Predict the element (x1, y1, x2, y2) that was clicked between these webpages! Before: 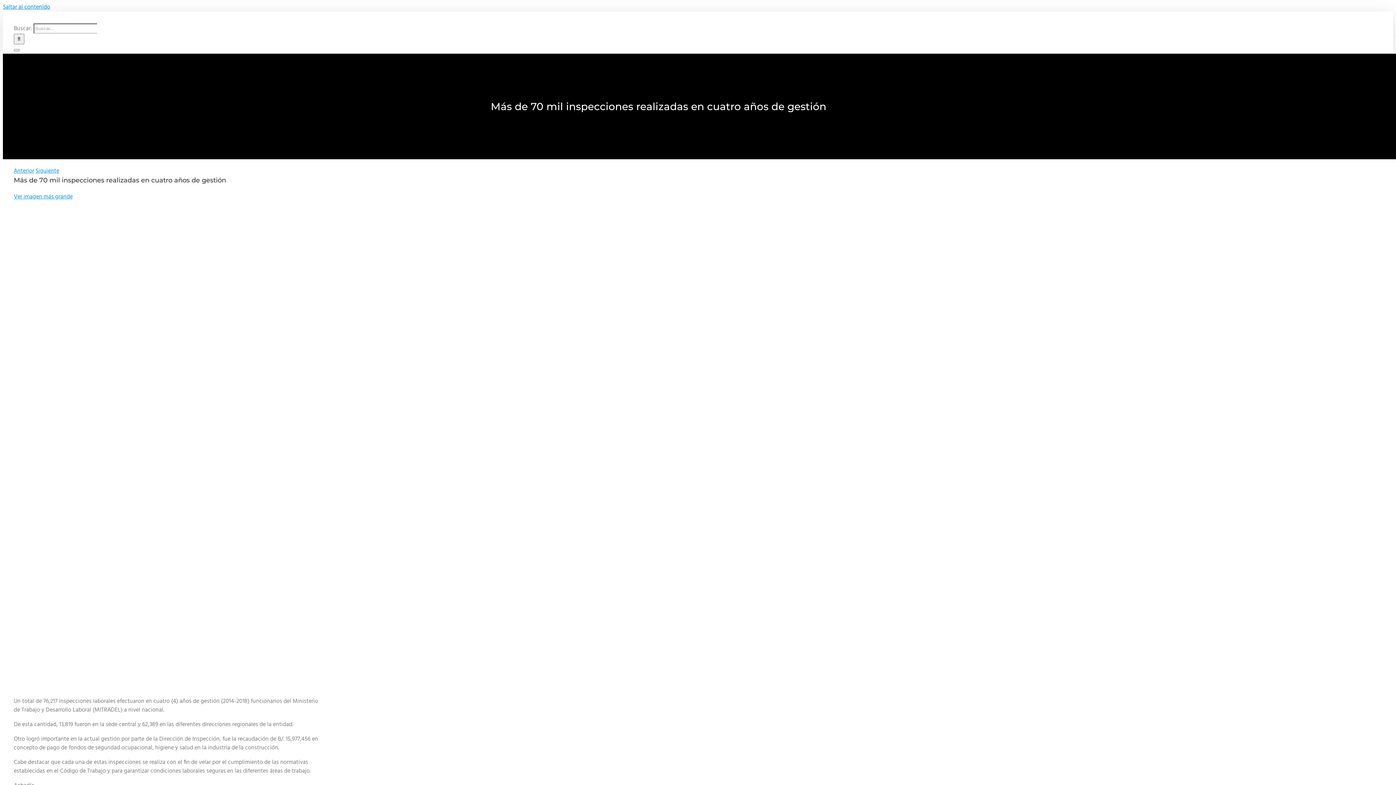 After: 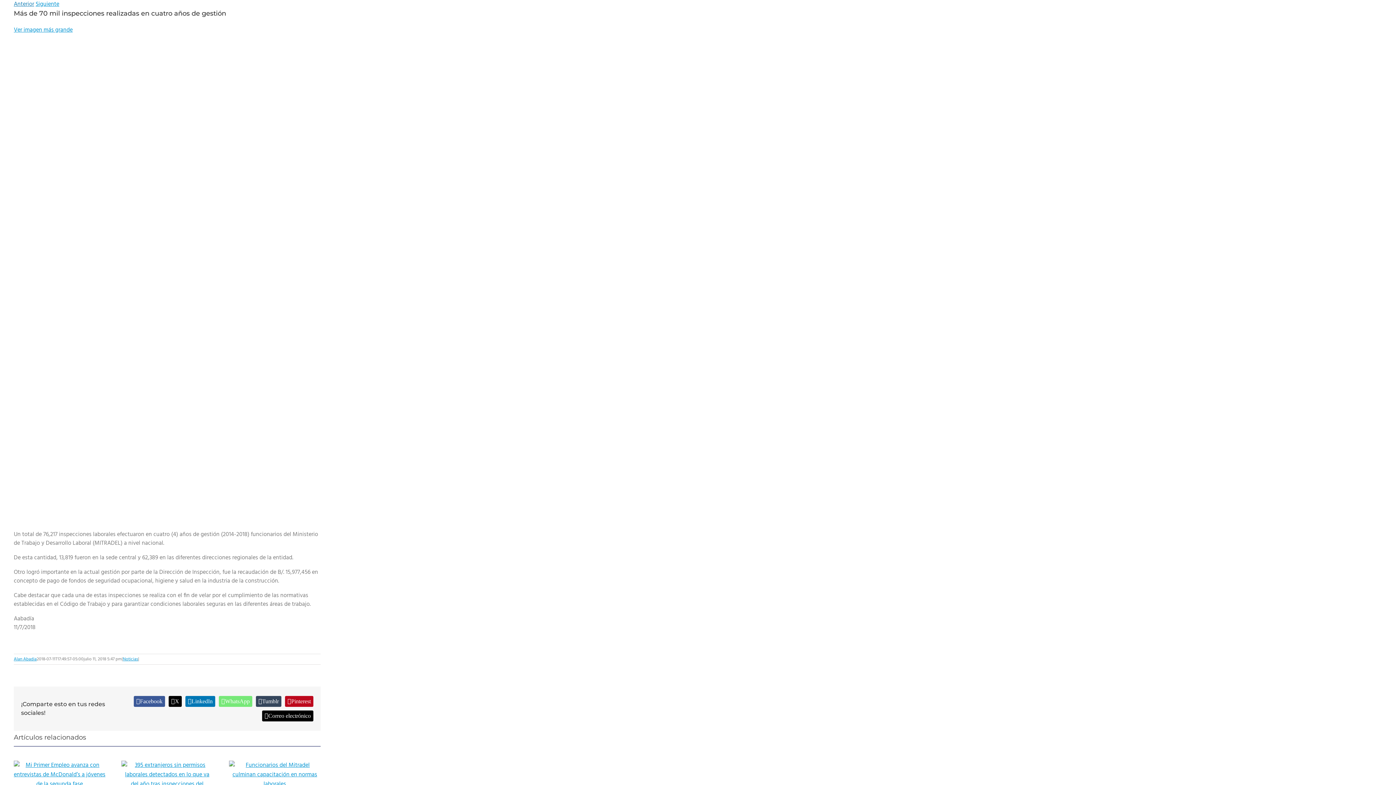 Action: bbox: (2, 2, 50, 12) label: Saltar al contenido